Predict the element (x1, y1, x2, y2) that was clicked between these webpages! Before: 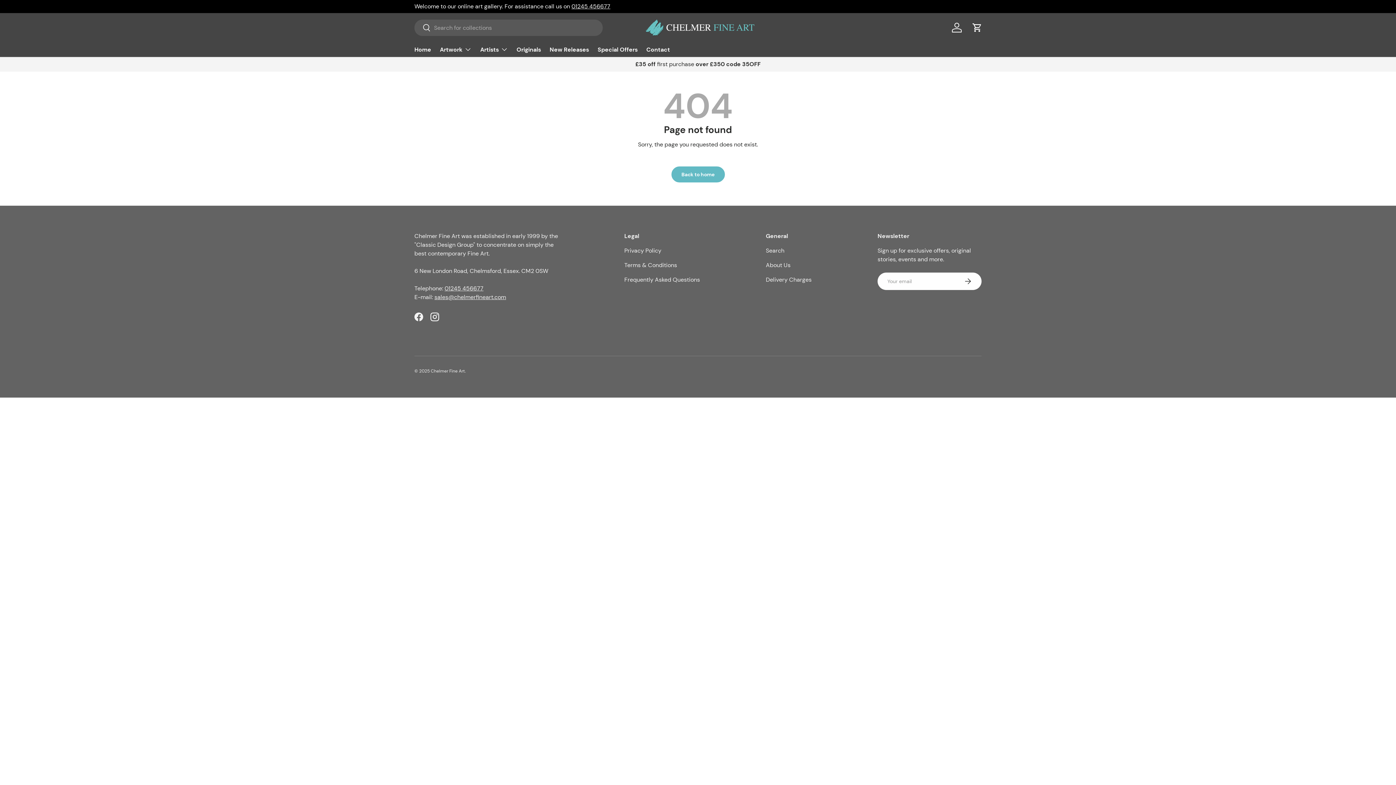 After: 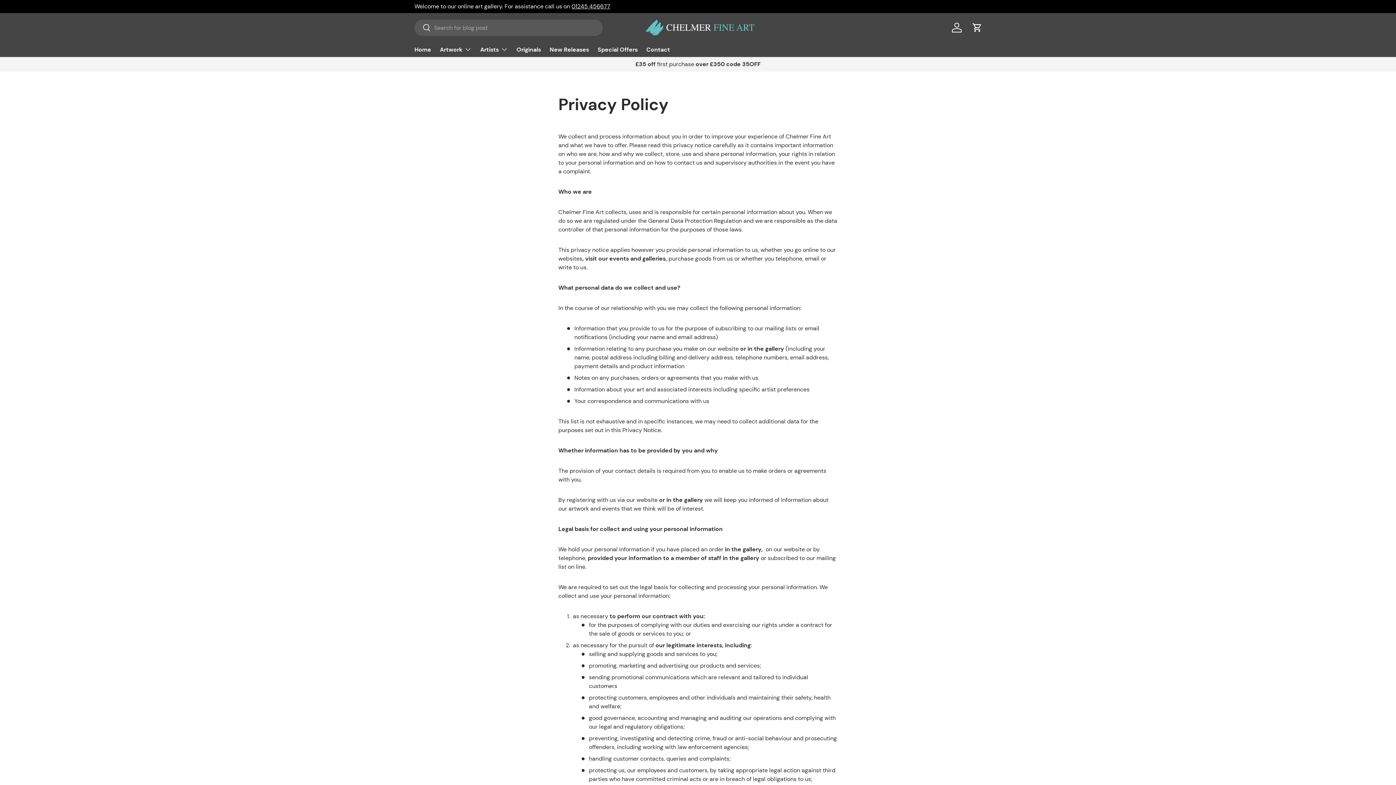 Action: bbox: (624, 247, 661, 254) label: Privacy Policy